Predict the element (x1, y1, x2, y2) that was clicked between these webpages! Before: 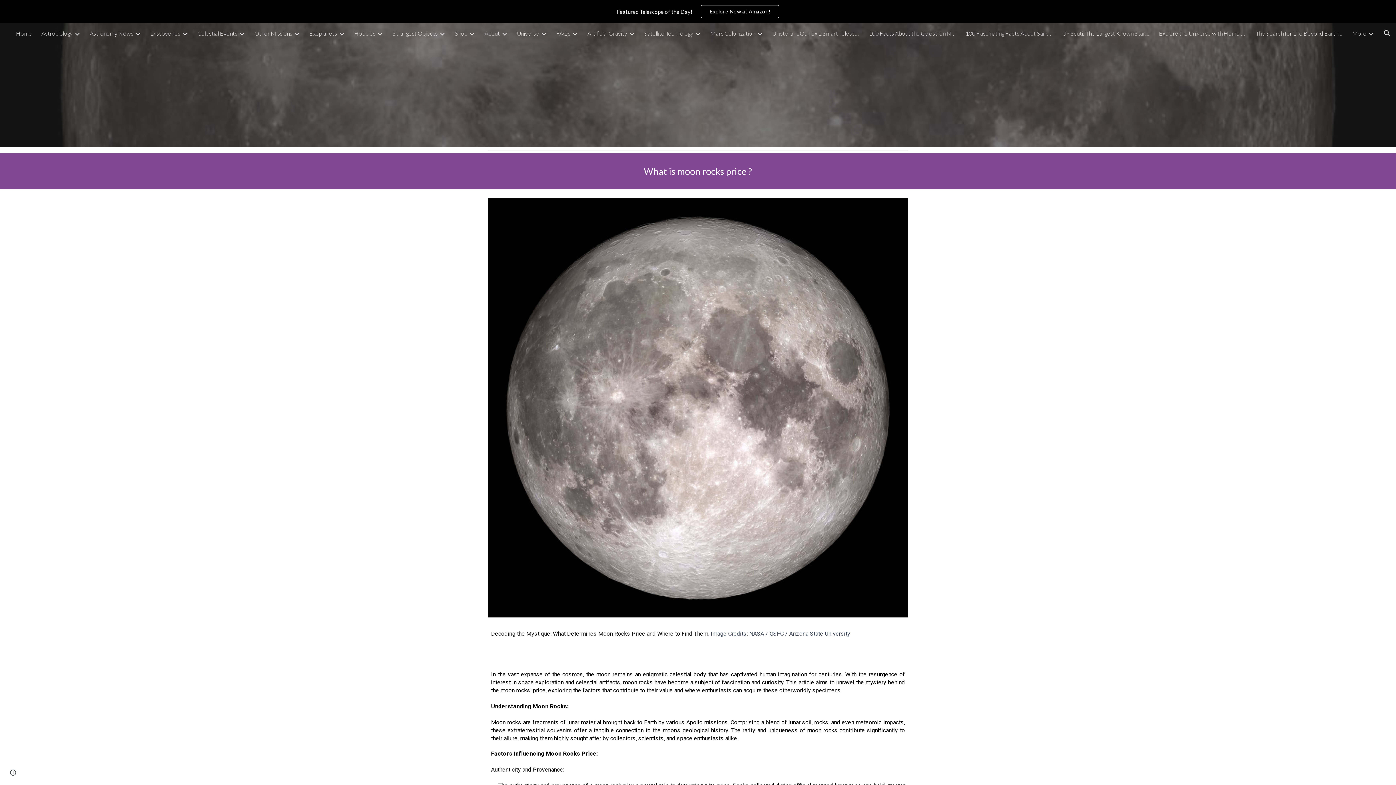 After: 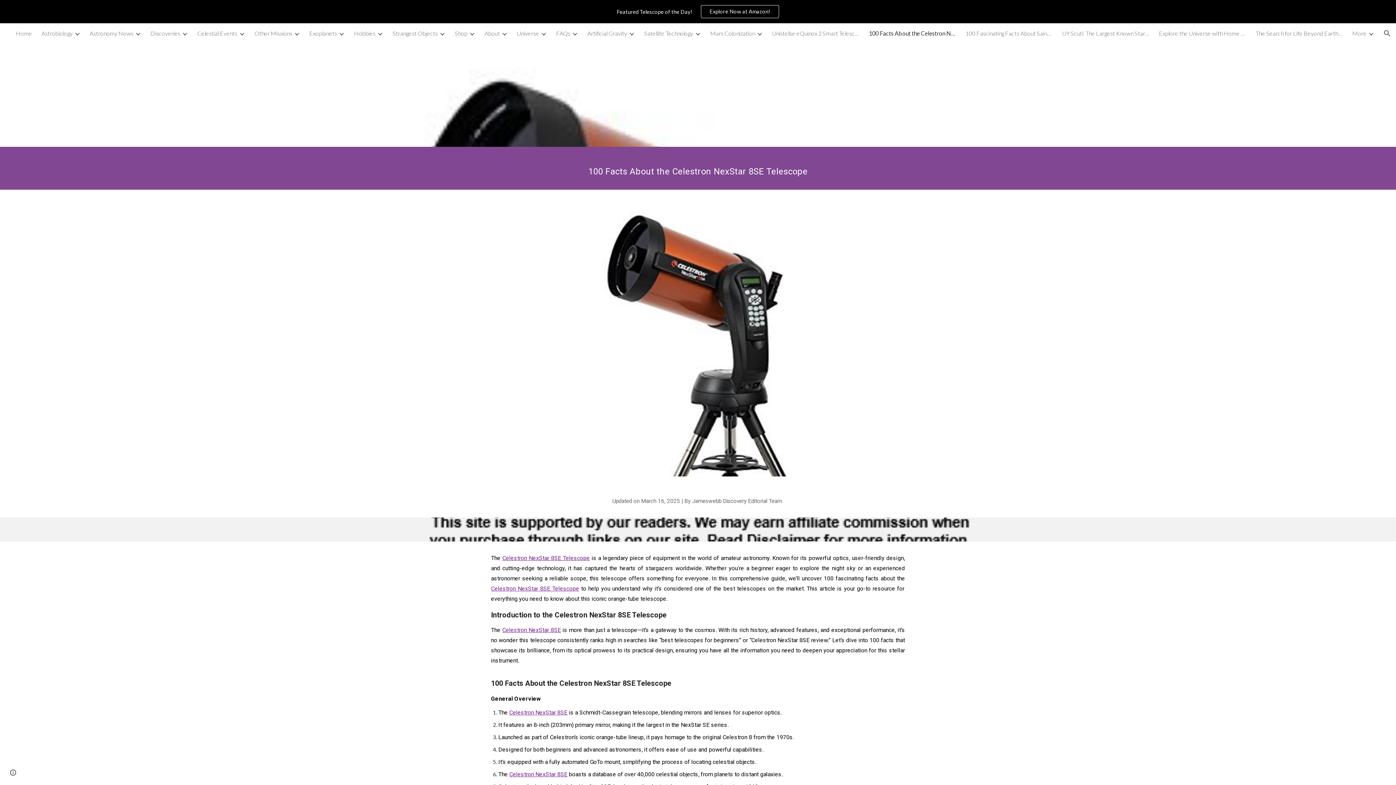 Action: label: 100 Facts About the Celestron NexStar 8SE Telescope bbox: (869, 29, 956, 36)